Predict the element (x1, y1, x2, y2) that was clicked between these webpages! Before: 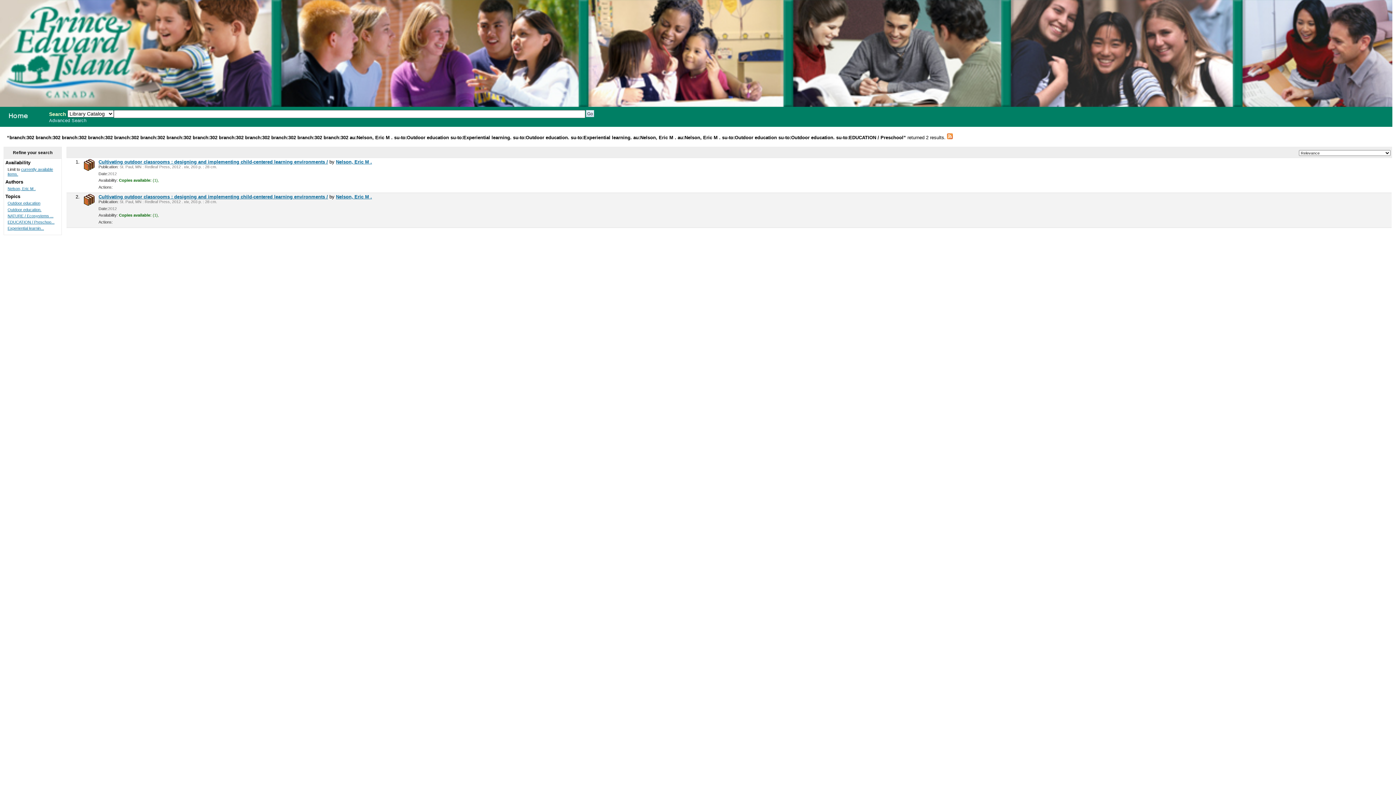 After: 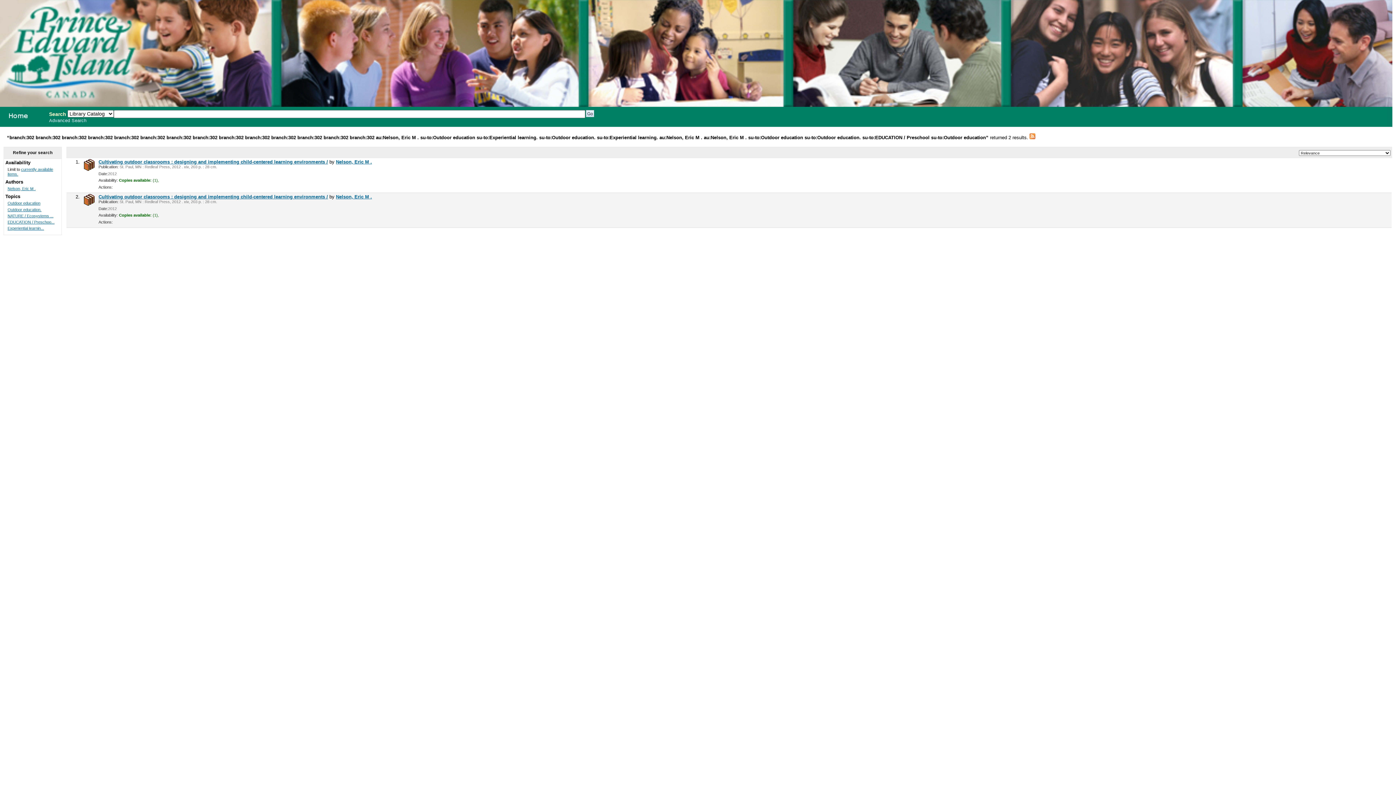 Action: bbox: (7, 201, 40, 205) label: Outdoor education